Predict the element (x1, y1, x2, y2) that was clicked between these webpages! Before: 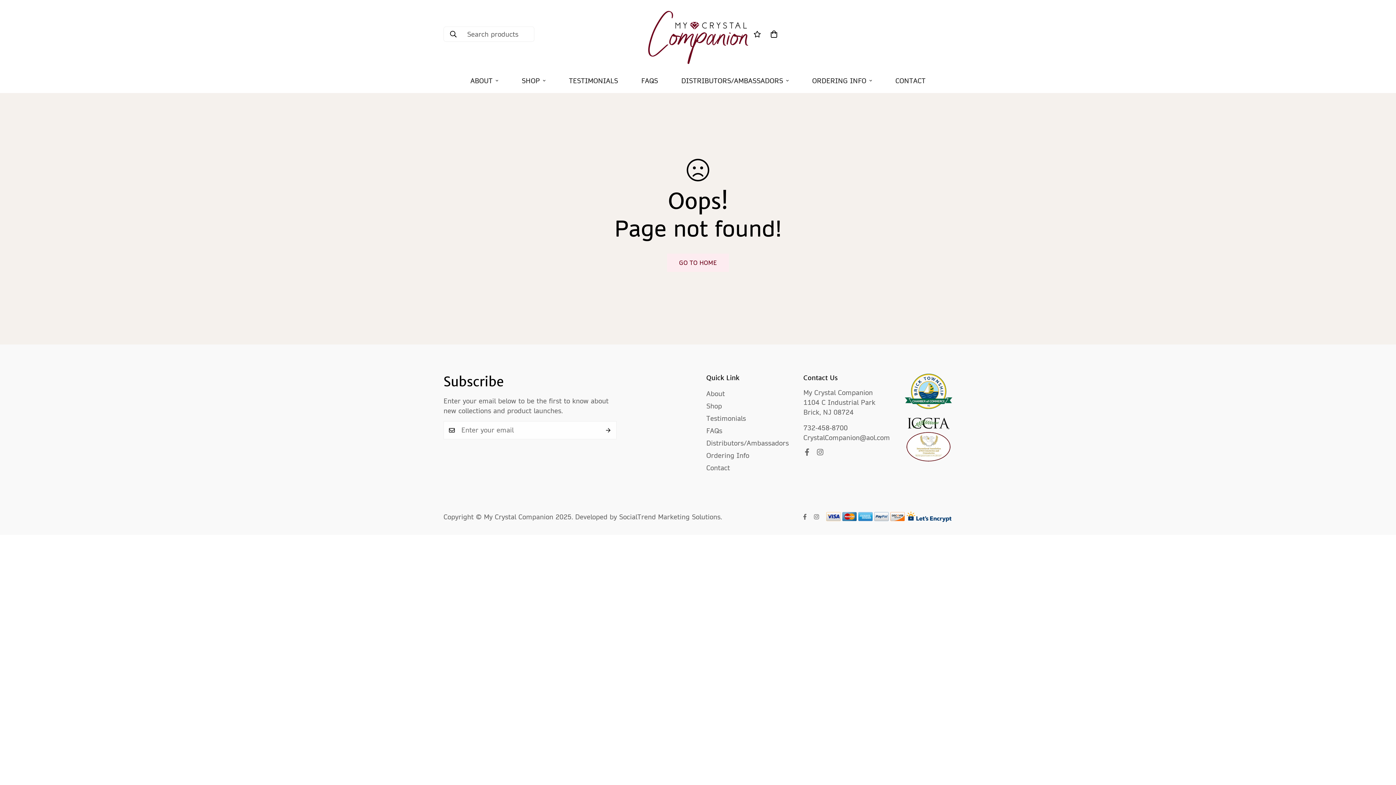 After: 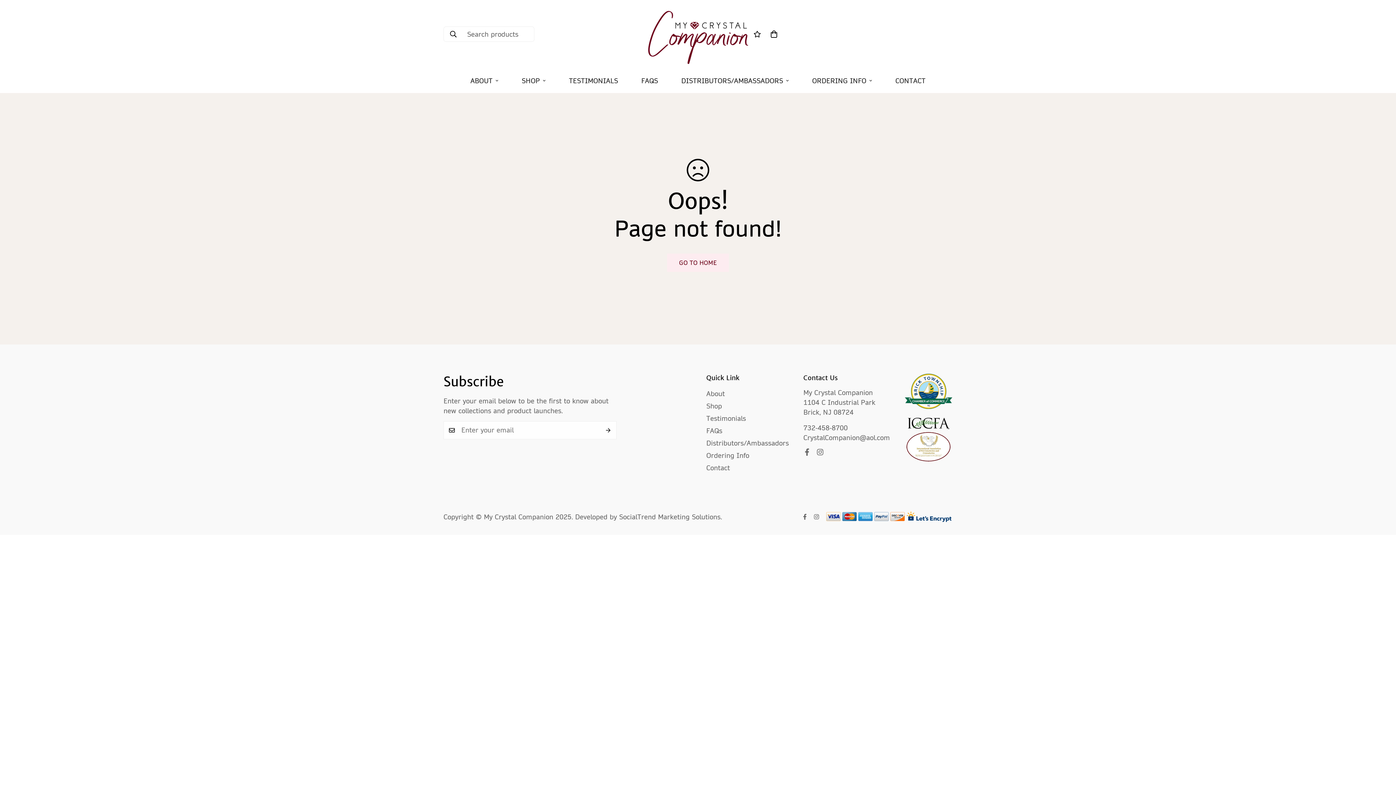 Action: bbox: (803, 433, 890, 442) label: CrystalCompanion@aol.com